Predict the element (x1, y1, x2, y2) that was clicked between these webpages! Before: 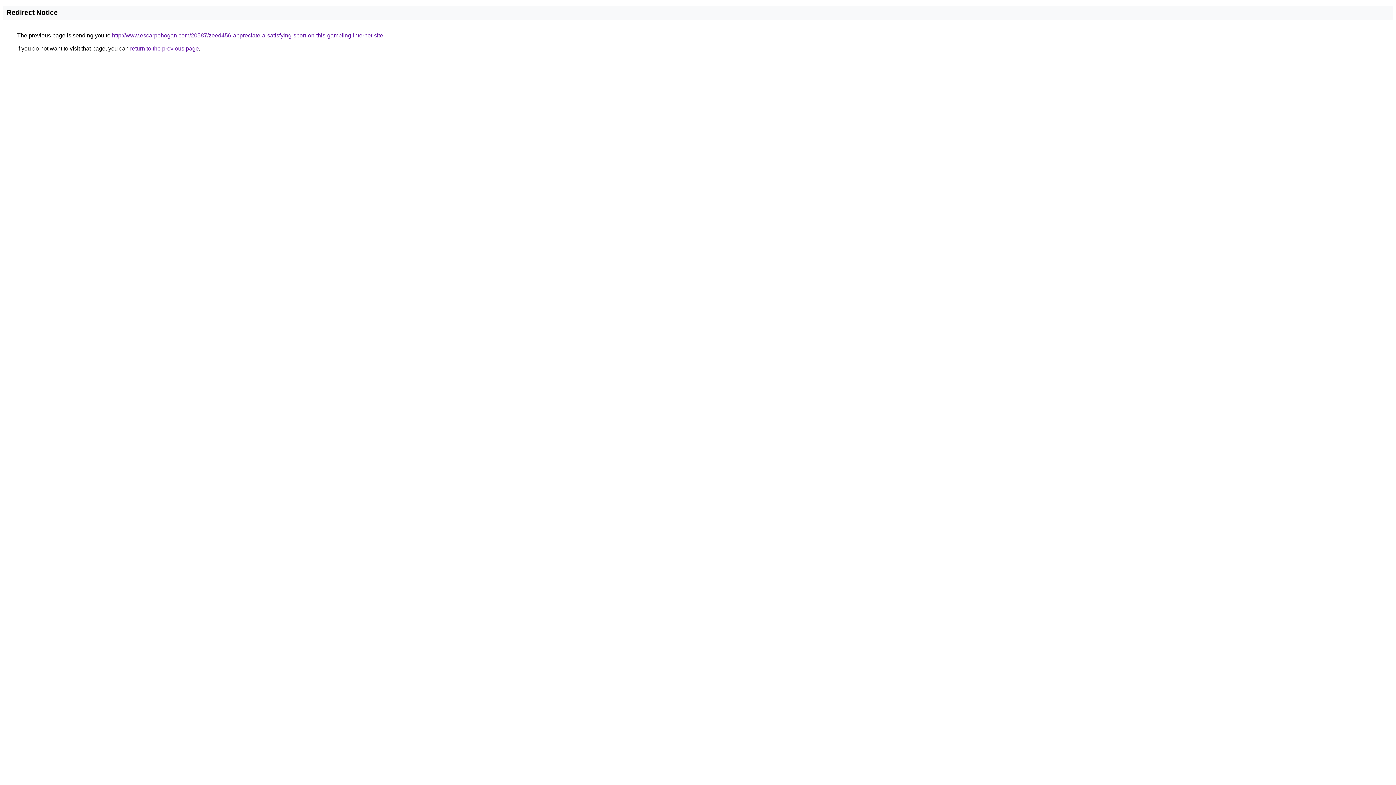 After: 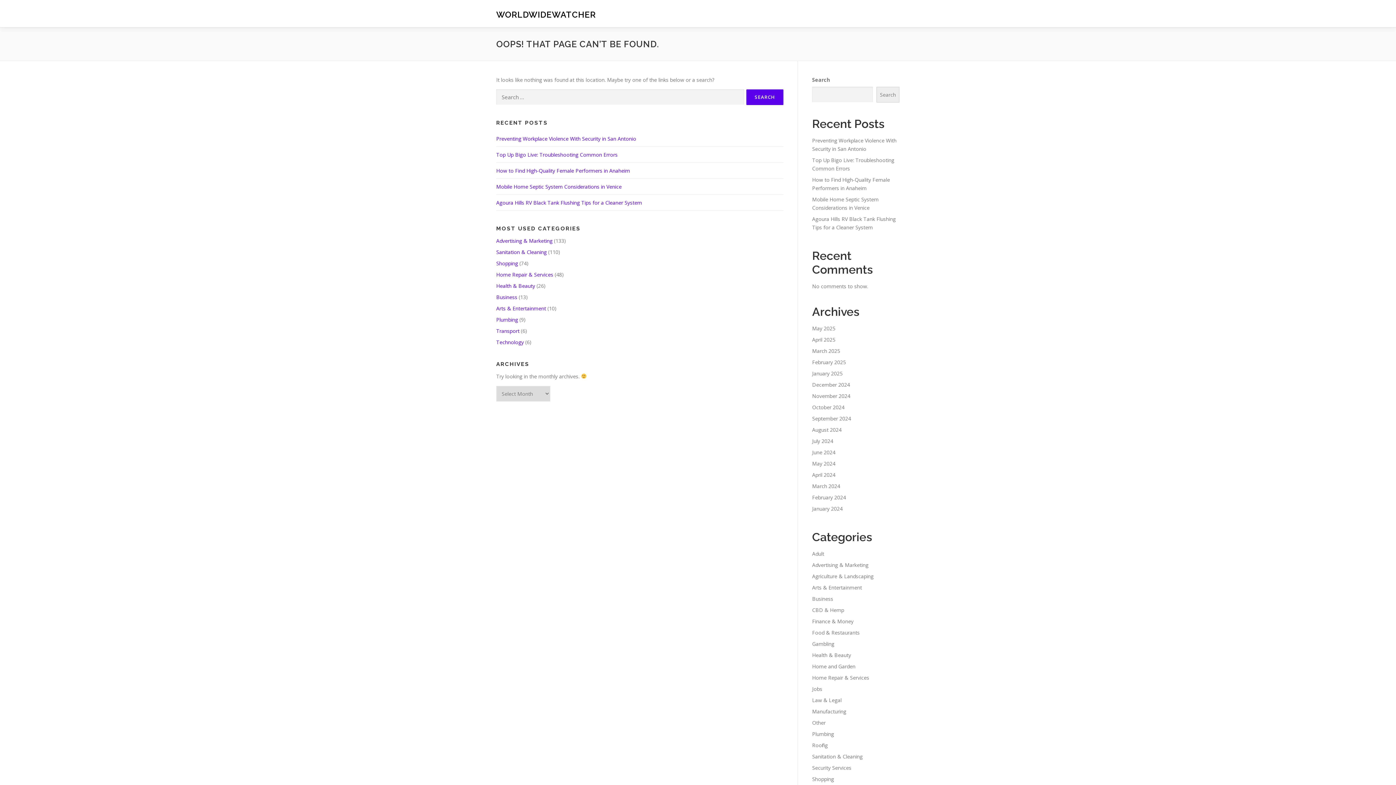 Action: label: http://www.escarpehogan.com/20587/zeed456-appreciate-a-satisfying-sport-on-this-gambling-internet-site bbox: (112, 32, 383, 38)